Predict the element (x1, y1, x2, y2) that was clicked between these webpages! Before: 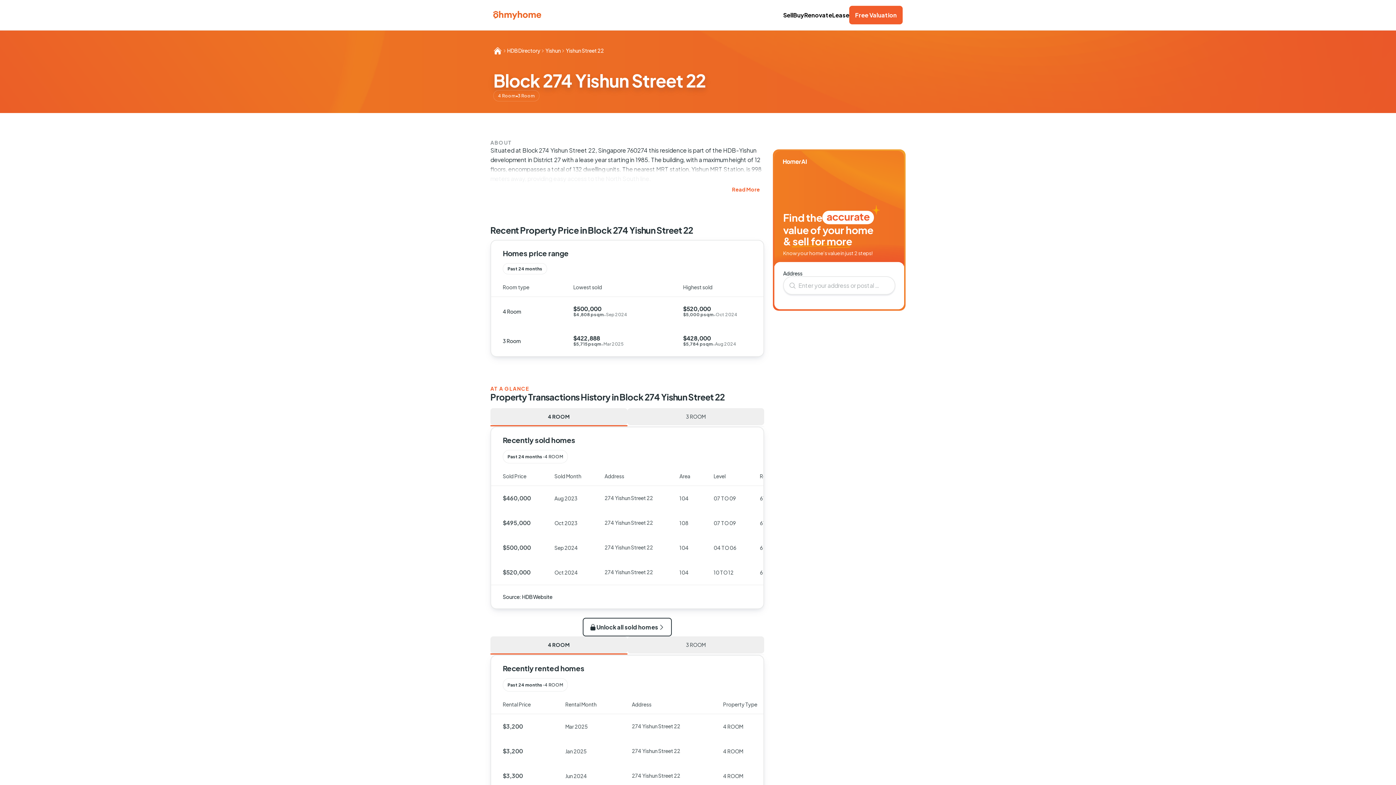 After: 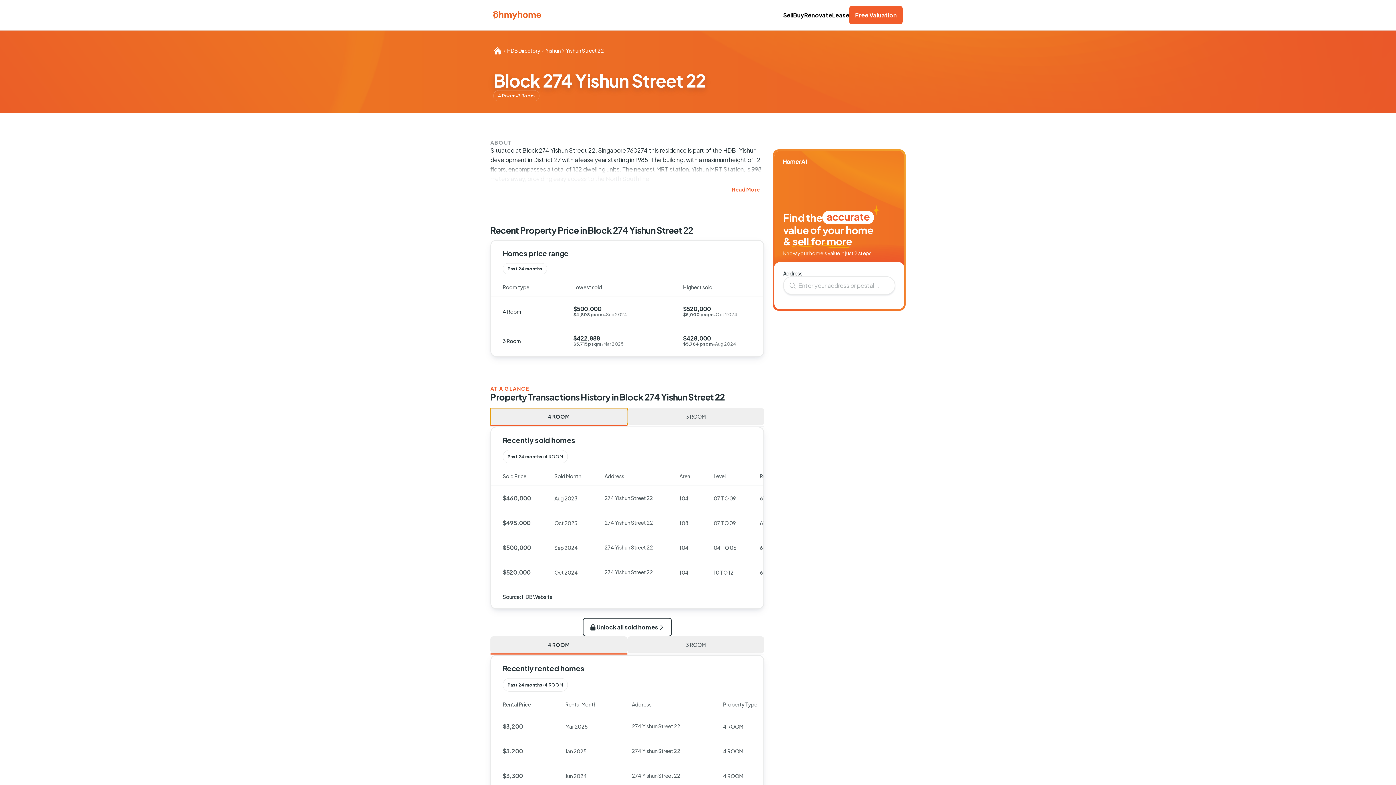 Action: bbox: (490, 408, 627, 425) label: 4 ROOM